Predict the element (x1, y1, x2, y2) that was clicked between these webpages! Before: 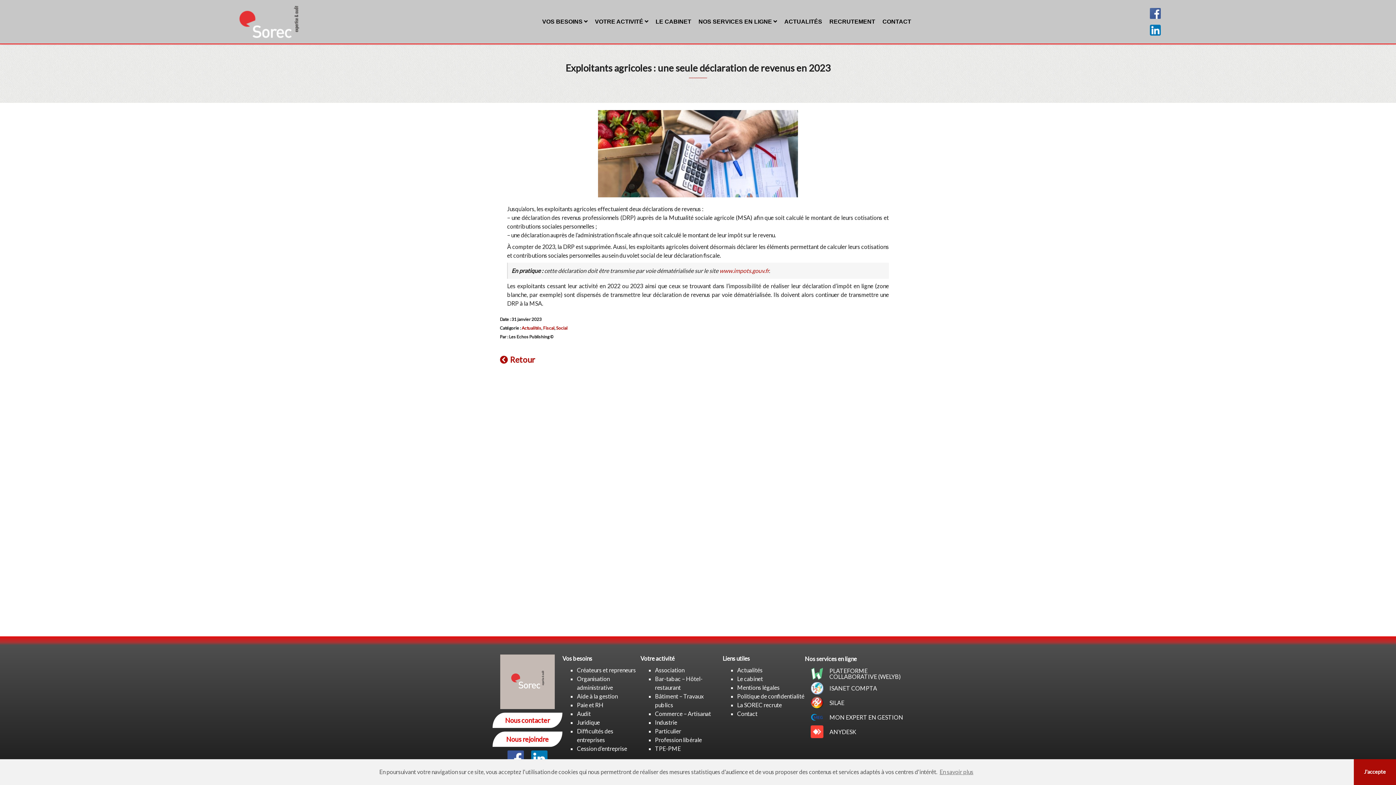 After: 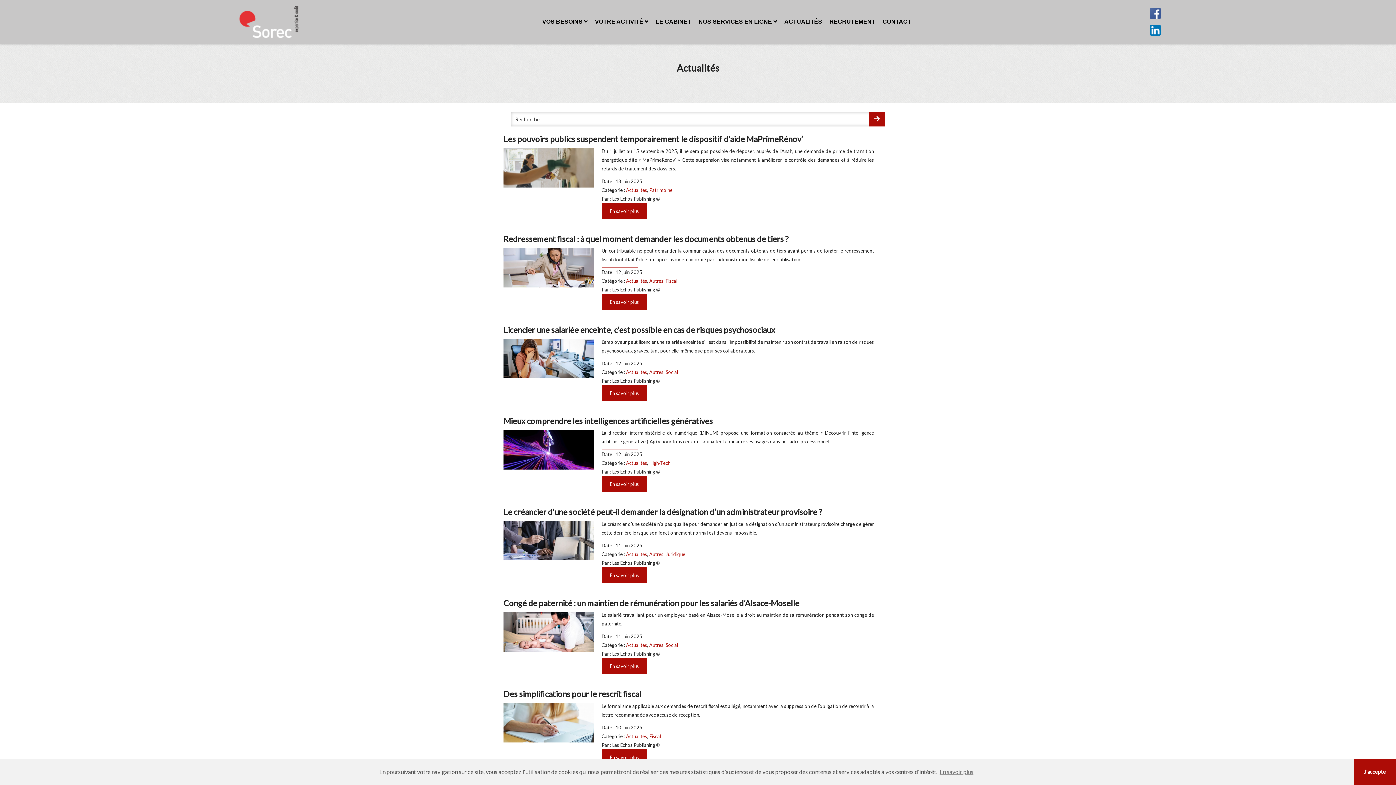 Action: label: Actualités bbox: (521, 325, 541, 330)